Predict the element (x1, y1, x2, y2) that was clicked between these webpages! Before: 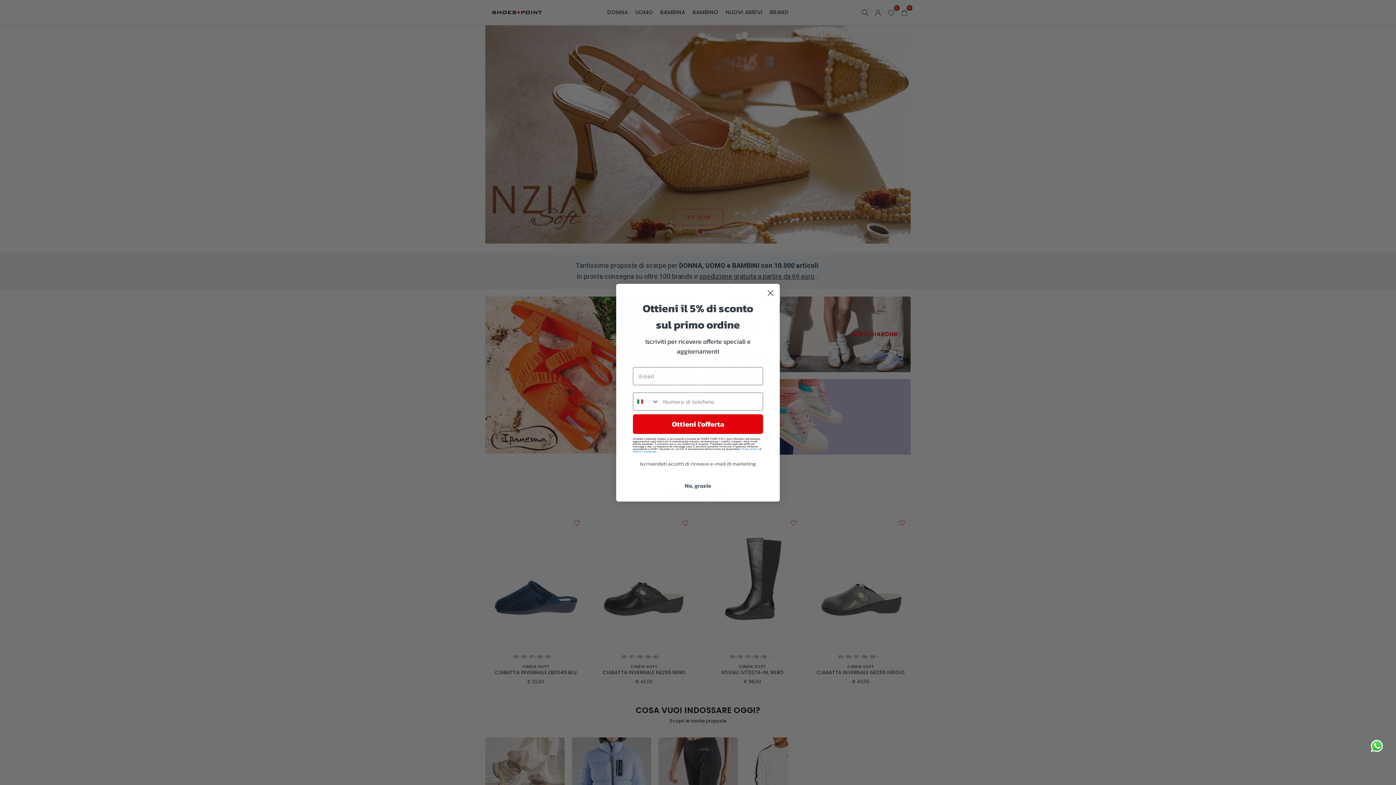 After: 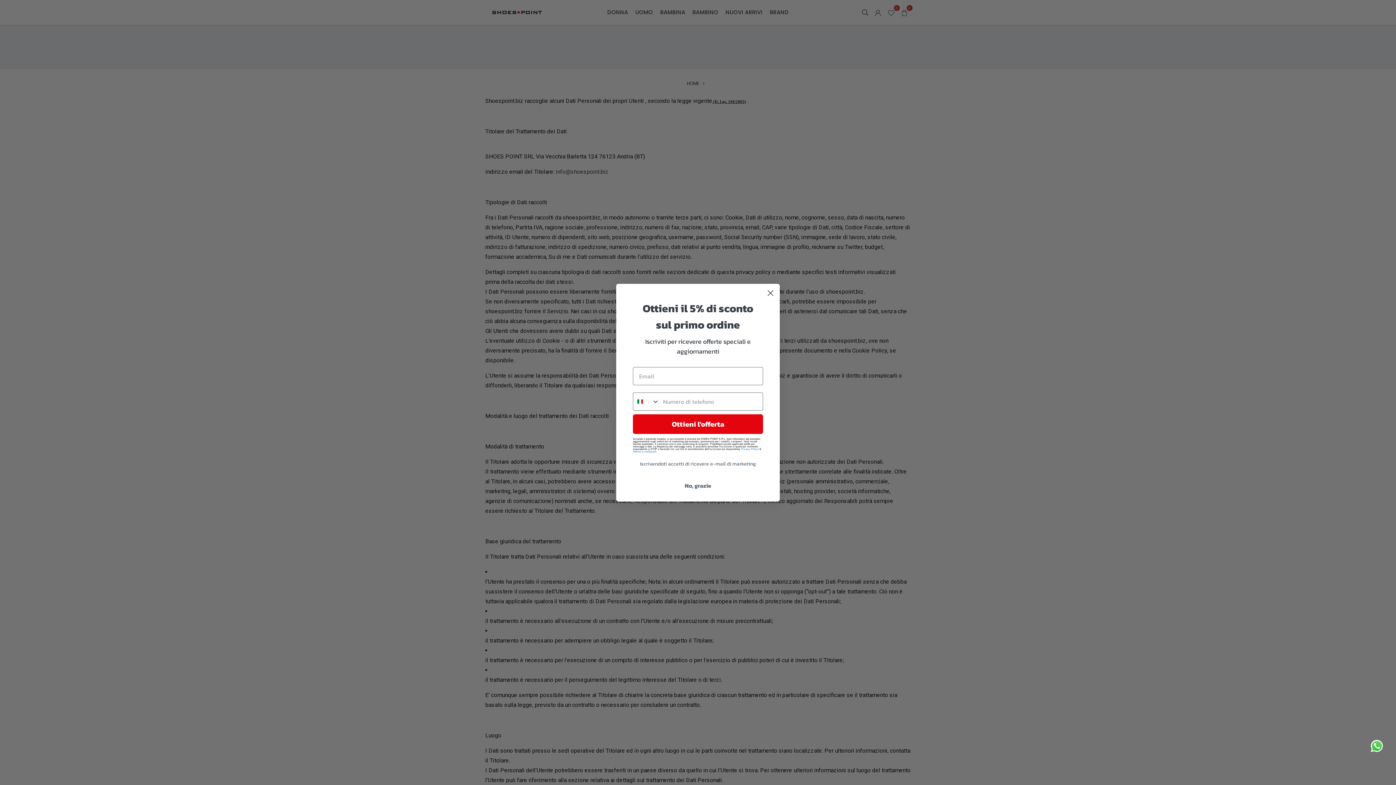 Action: bbox: (741, 447, 758, 450) label: Privacy Policy